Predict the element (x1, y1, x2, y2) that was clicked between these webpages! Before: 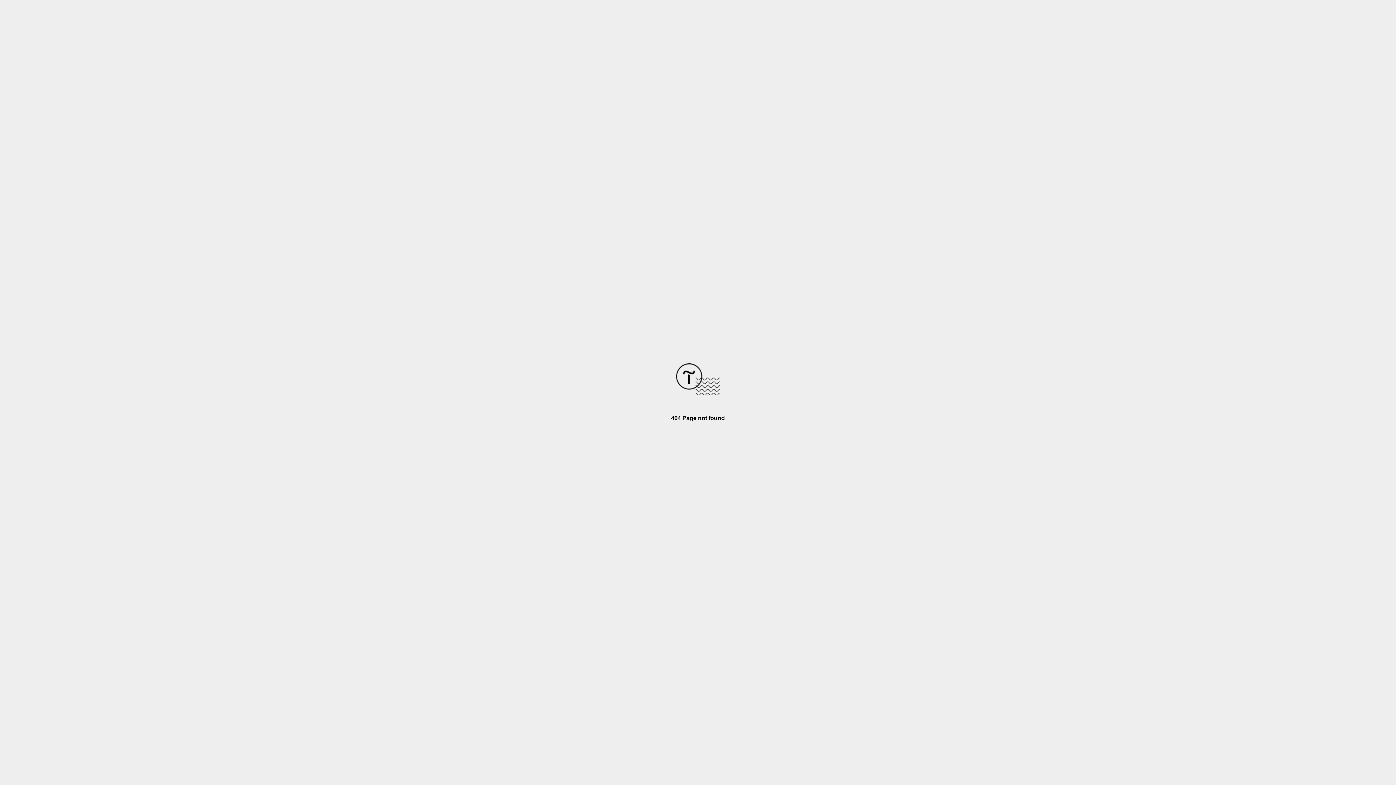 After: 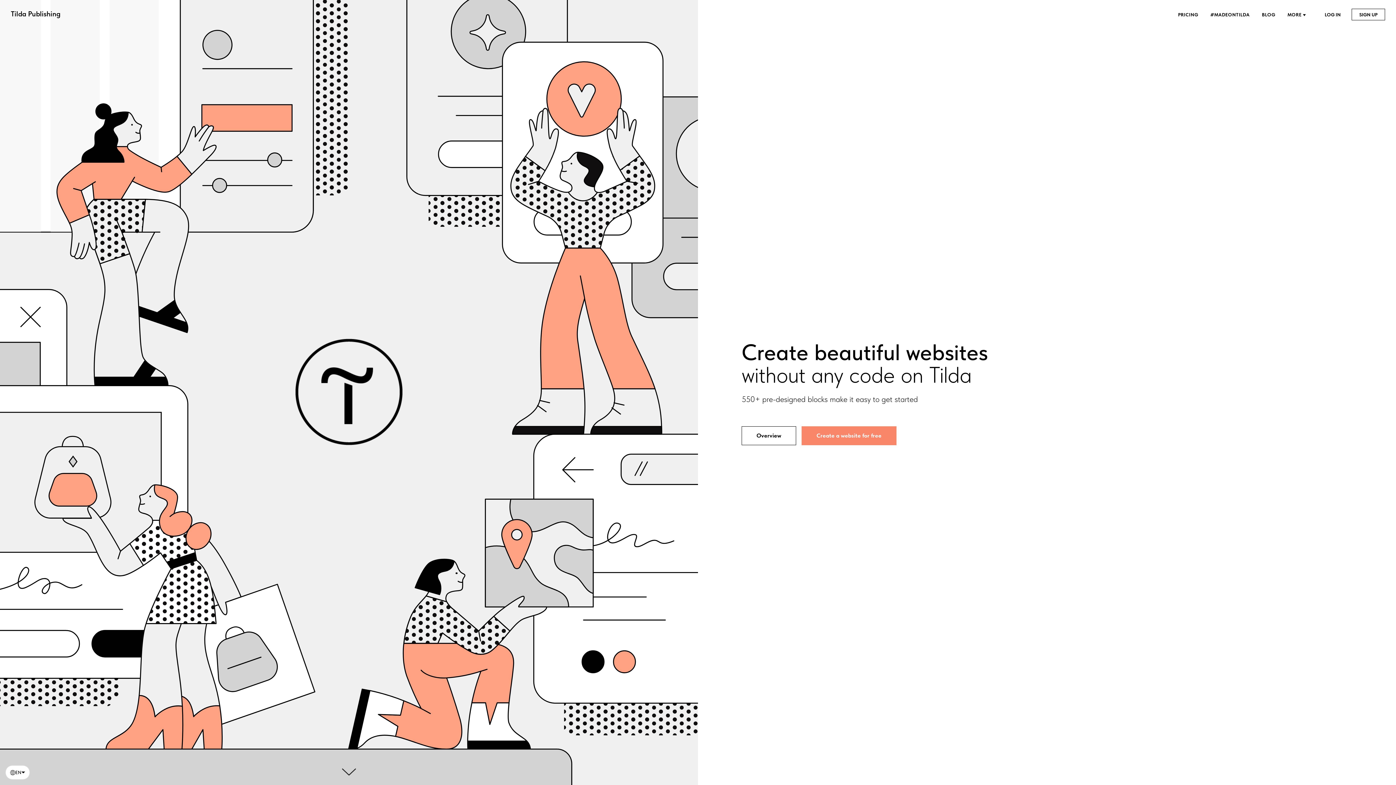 Action: bbox: (676, 390, 720, 396)